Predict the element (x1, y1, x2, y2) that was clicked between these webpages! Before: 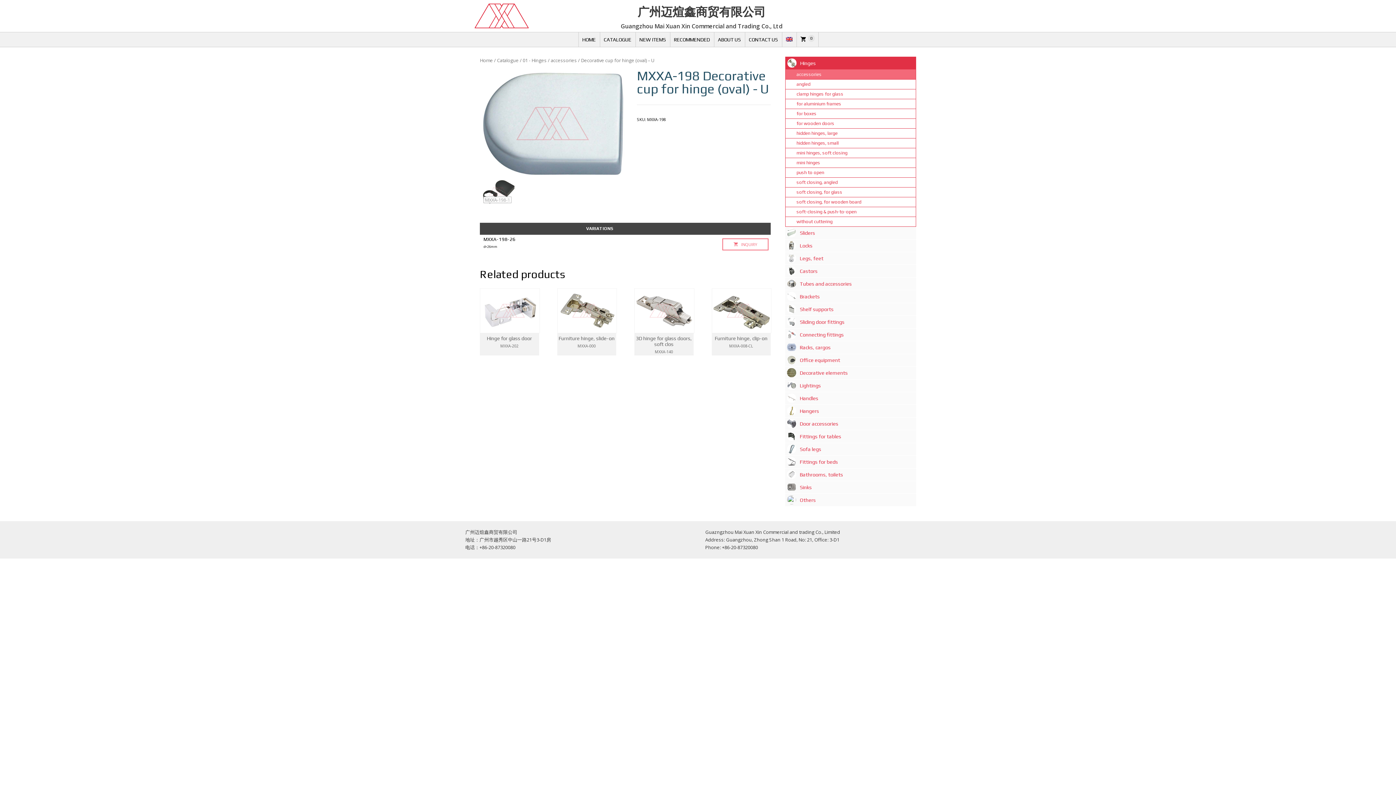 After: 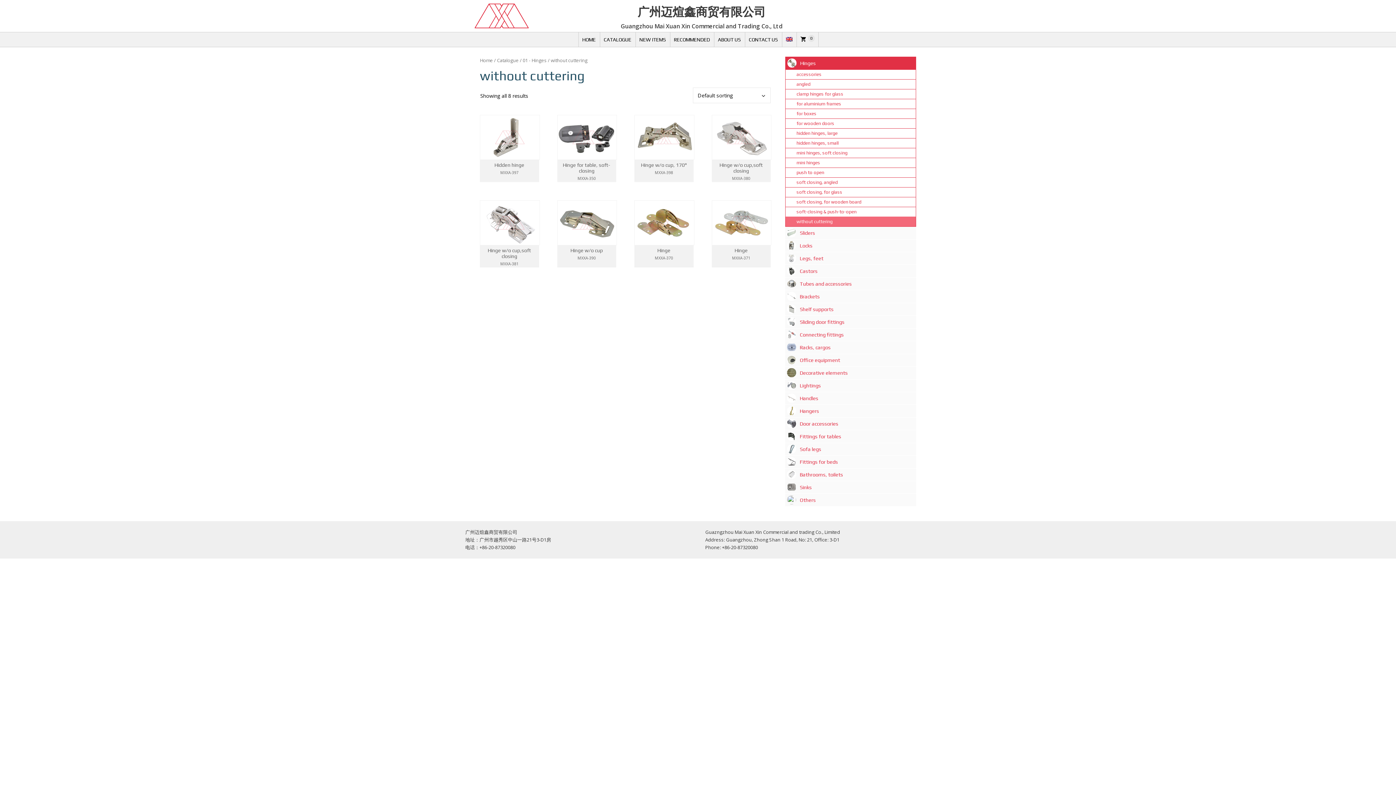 Action: label: without cuttering bbox: (785, 216, 916, 226)